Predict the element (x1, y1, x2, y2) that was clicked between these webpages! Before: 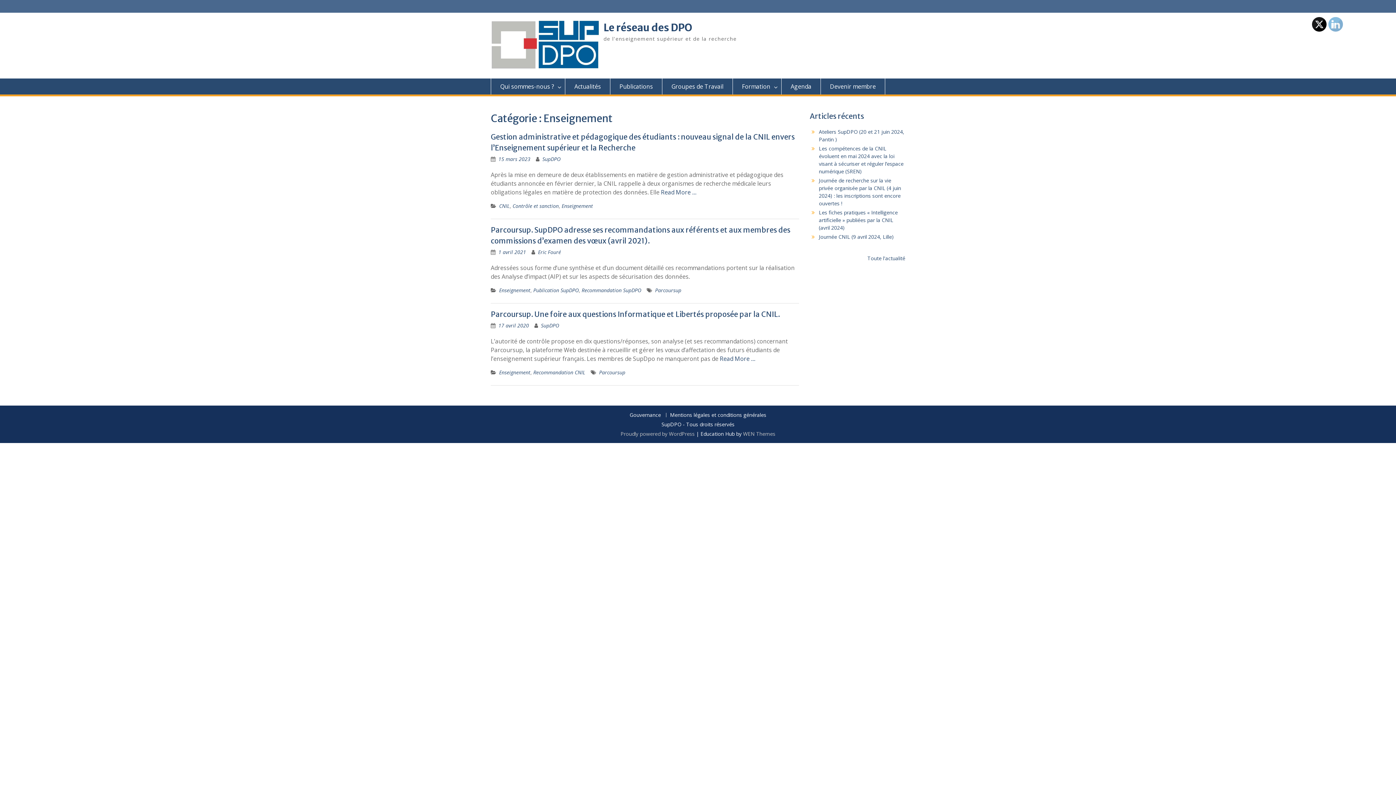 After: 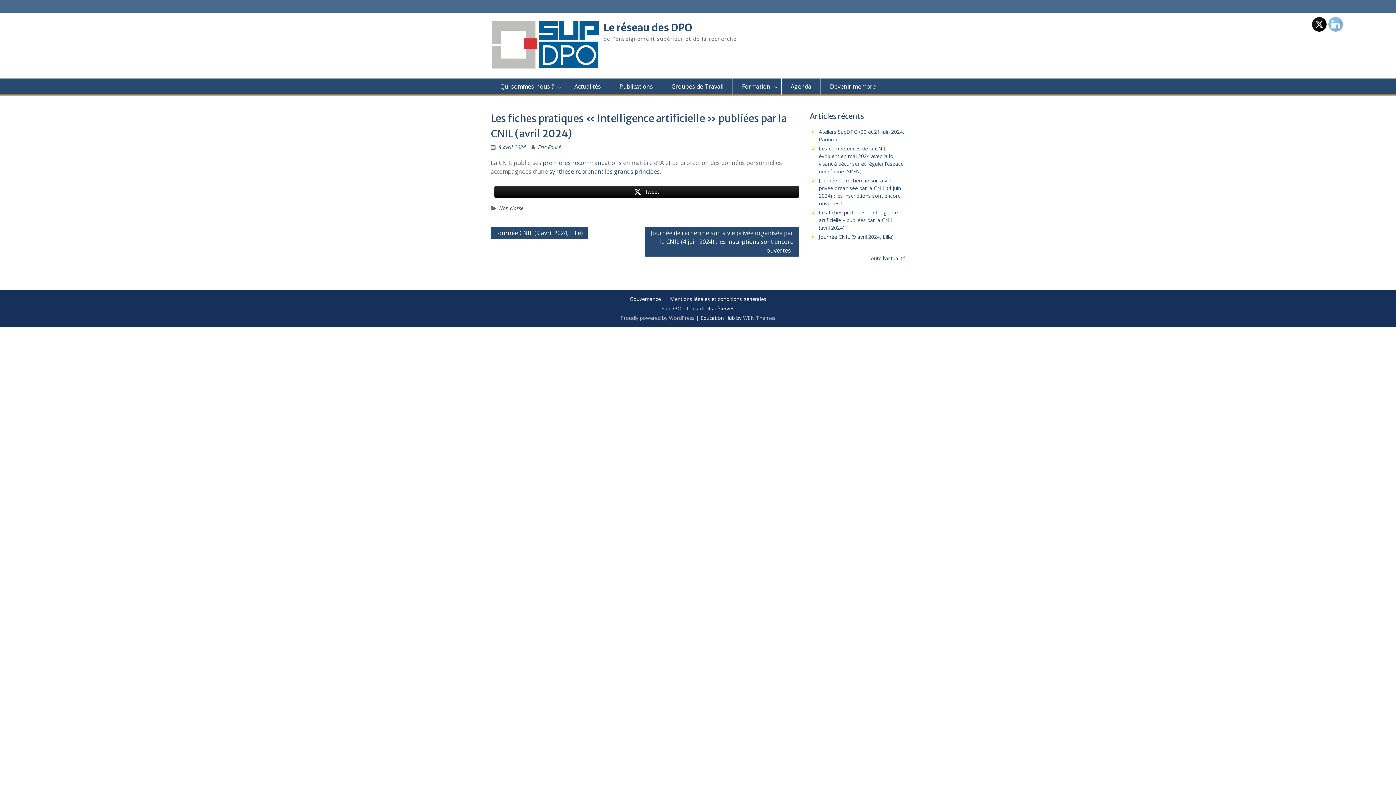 Action: label: Les fiches pratiques « Intelligence artificielle » publiées par la CNIL (avril 2024) bbox: (819, 209, 898, 231)